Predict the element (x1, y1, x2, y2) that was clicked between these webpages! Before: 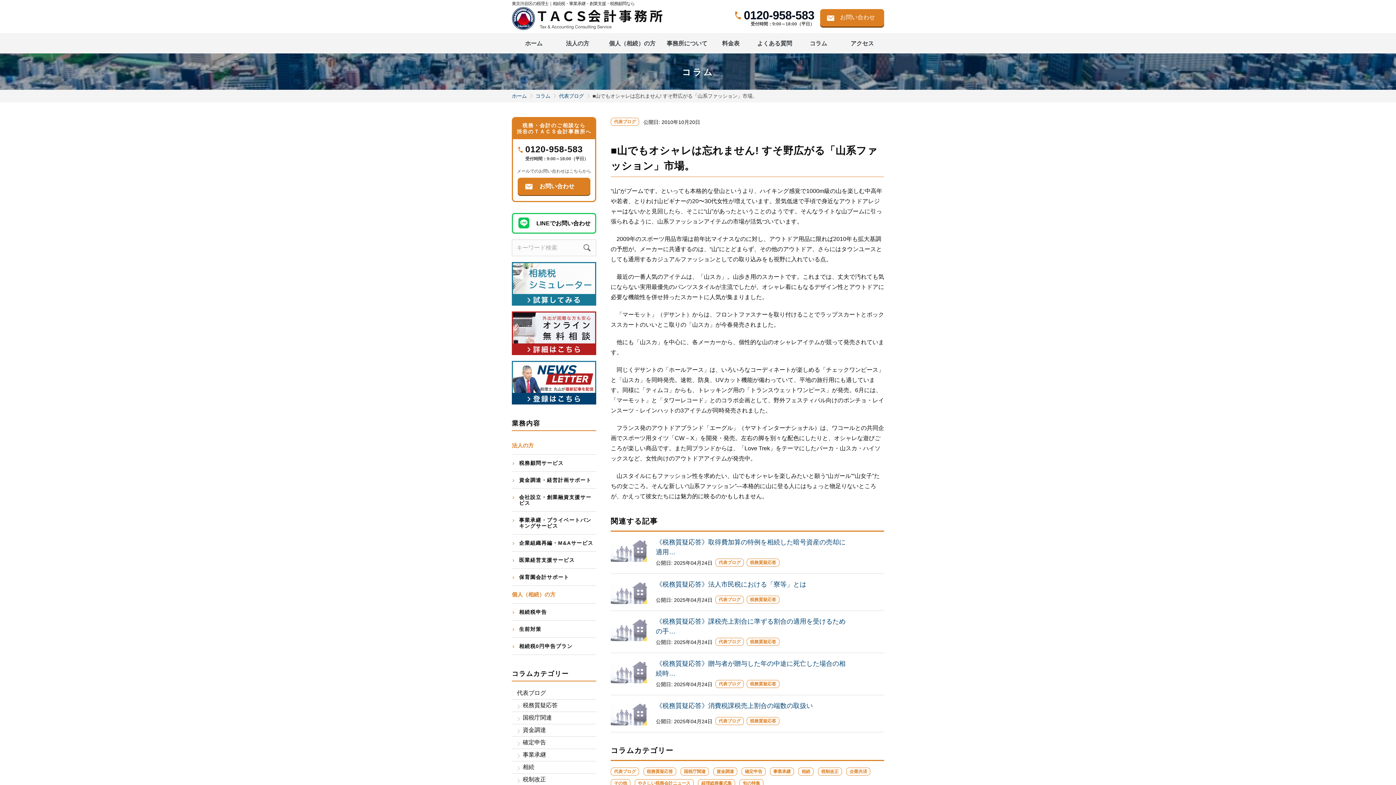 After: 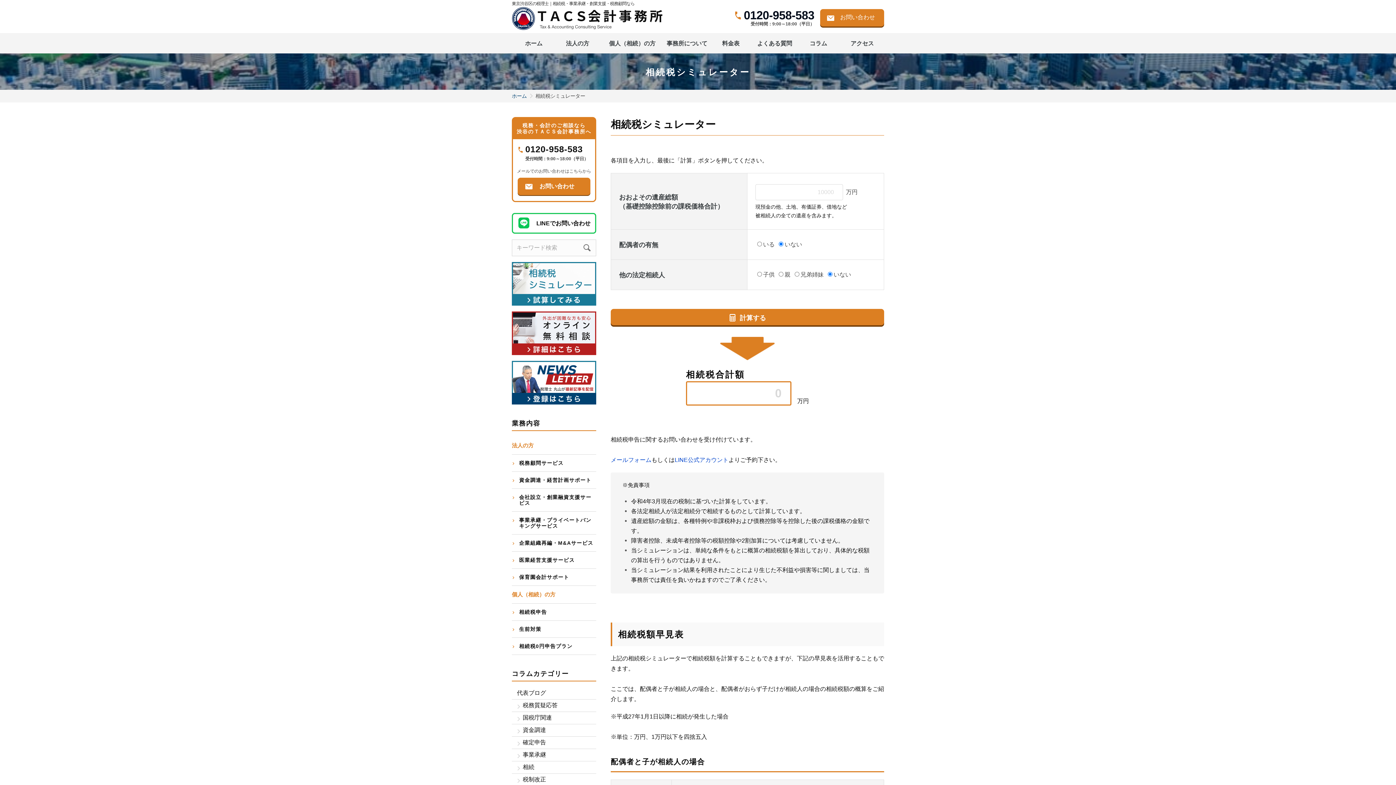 Action: bbox: (512, 262, 596, 305)